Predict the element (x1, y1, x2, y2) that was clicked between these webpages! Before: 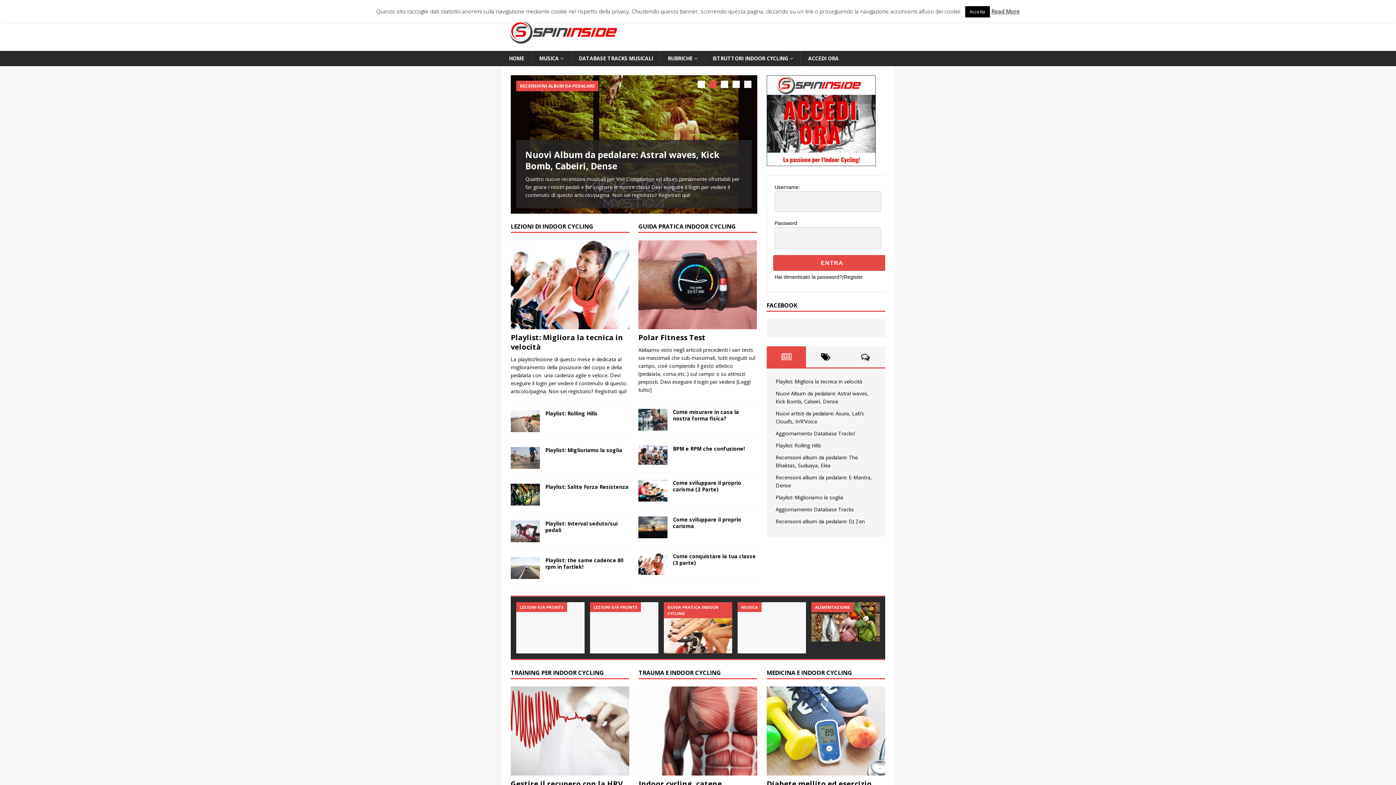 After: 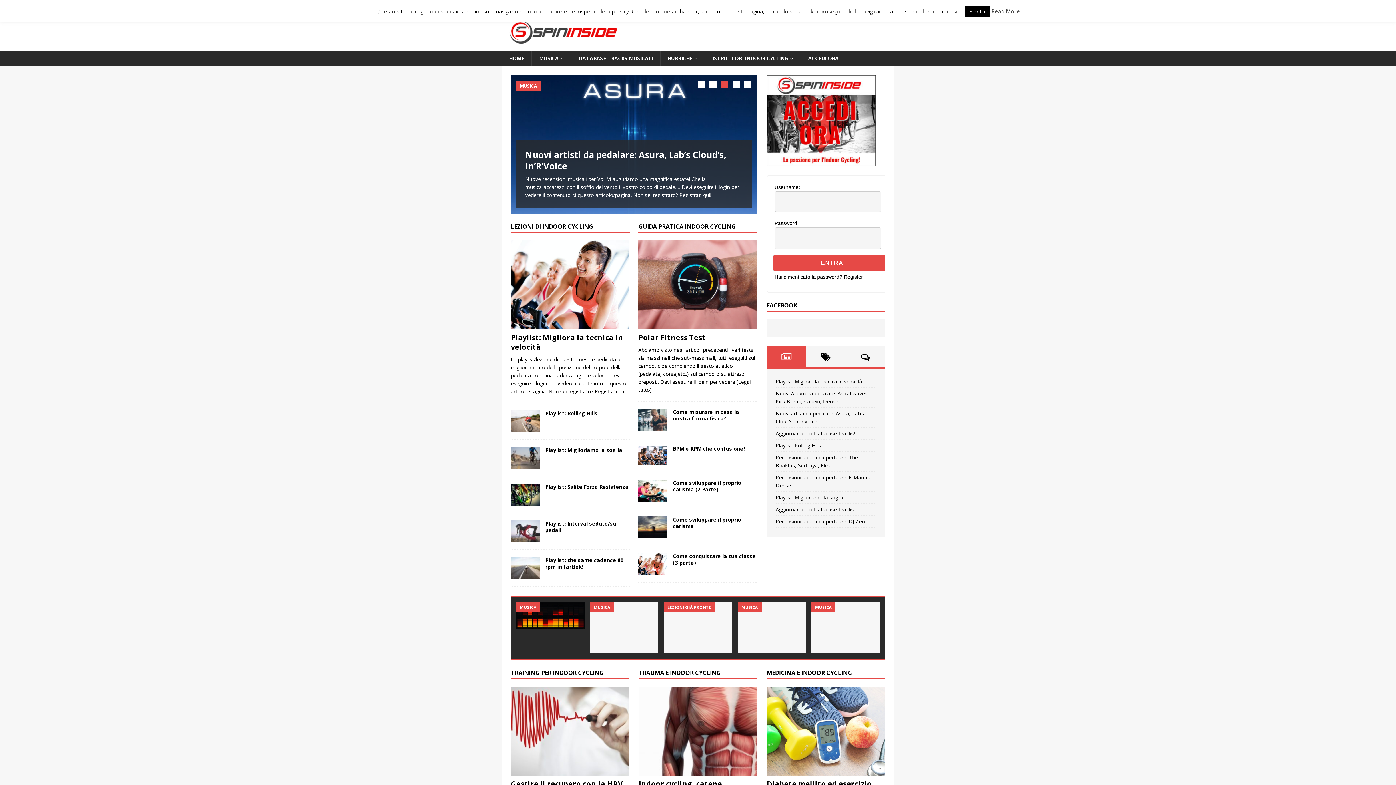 Action: bbox: (501, 50, 531, 66) label: HOME